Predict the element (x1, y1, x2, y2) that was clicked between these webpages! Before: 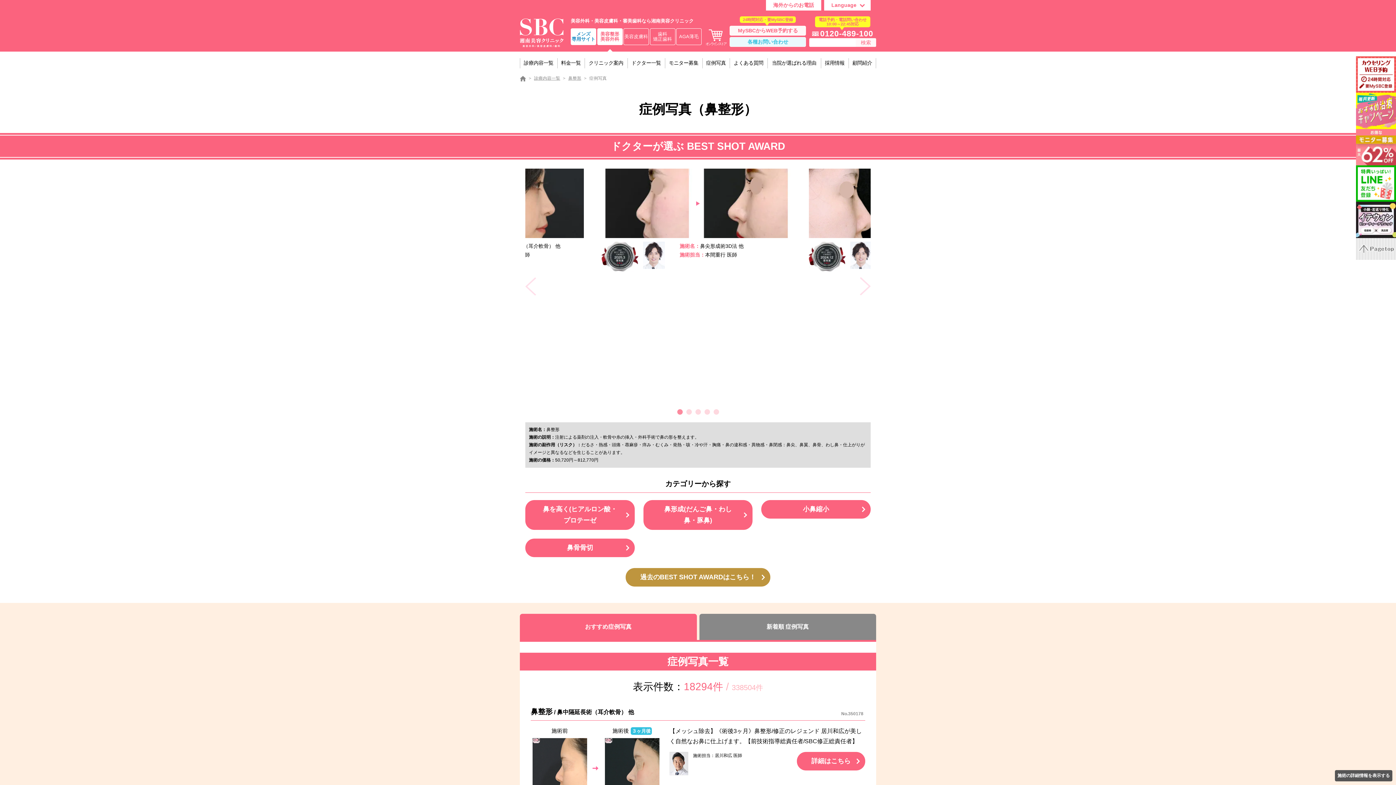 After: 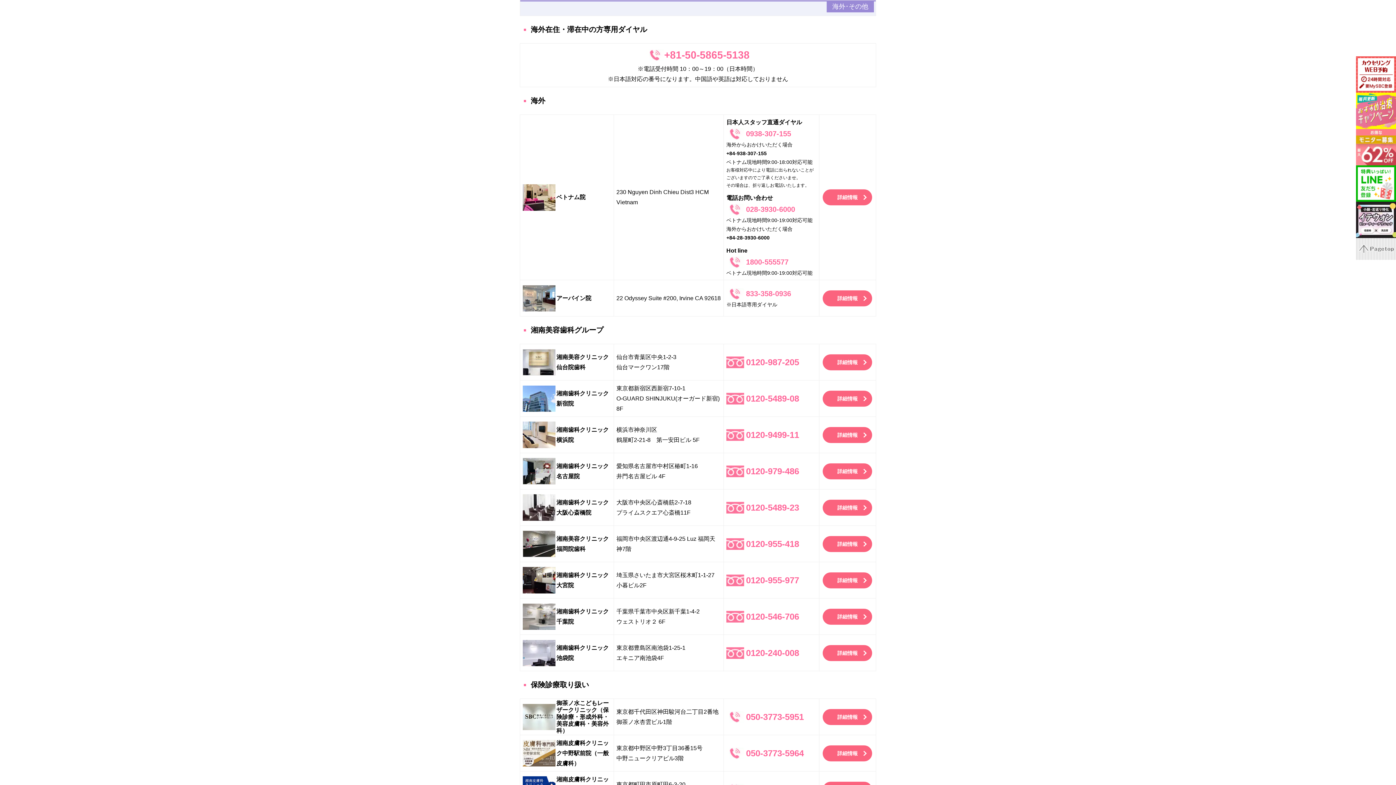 Action: label: 海外からのお電話 bbox: (766, 0, 821, 10)